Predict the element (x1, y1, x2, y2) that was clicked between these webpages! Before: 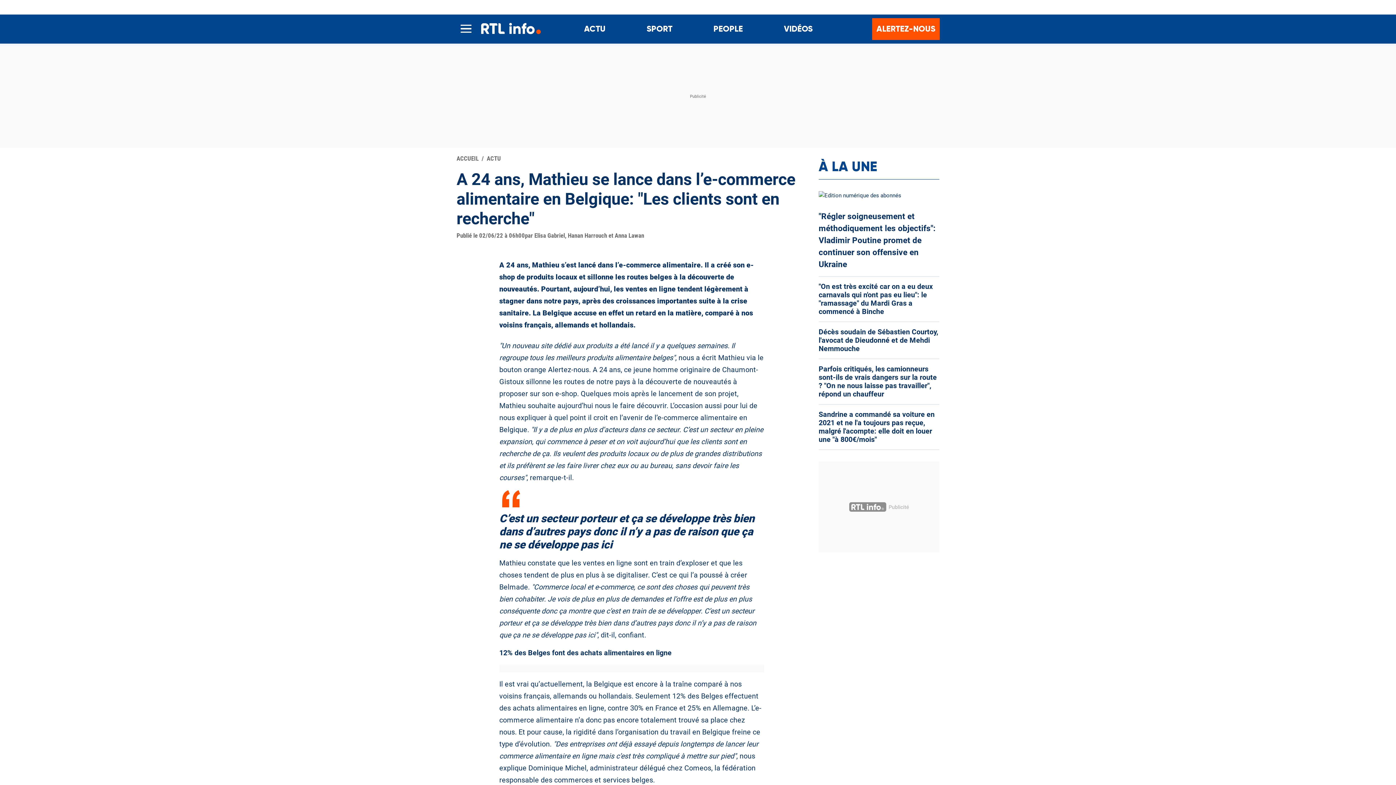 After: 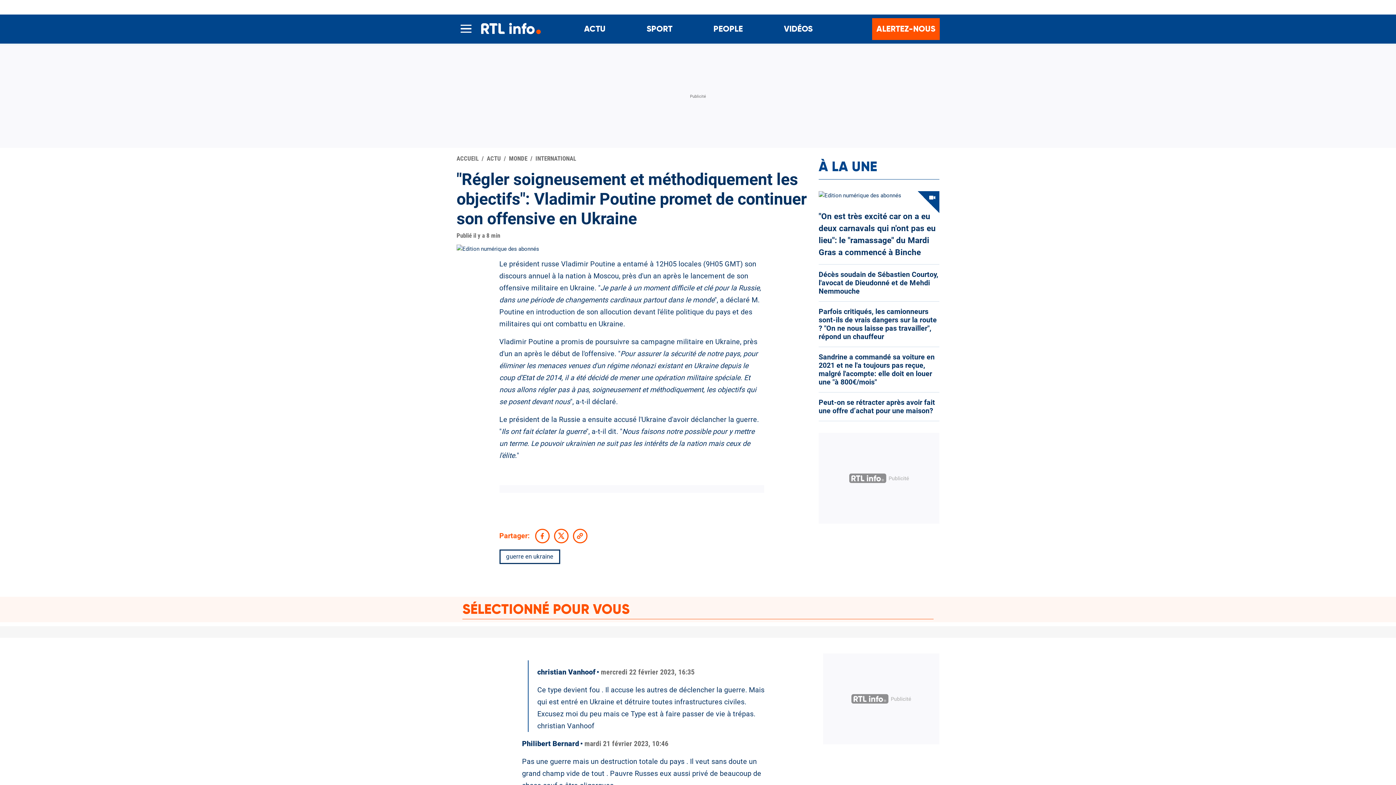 Action: bbox: (818, 191, 939, 200)